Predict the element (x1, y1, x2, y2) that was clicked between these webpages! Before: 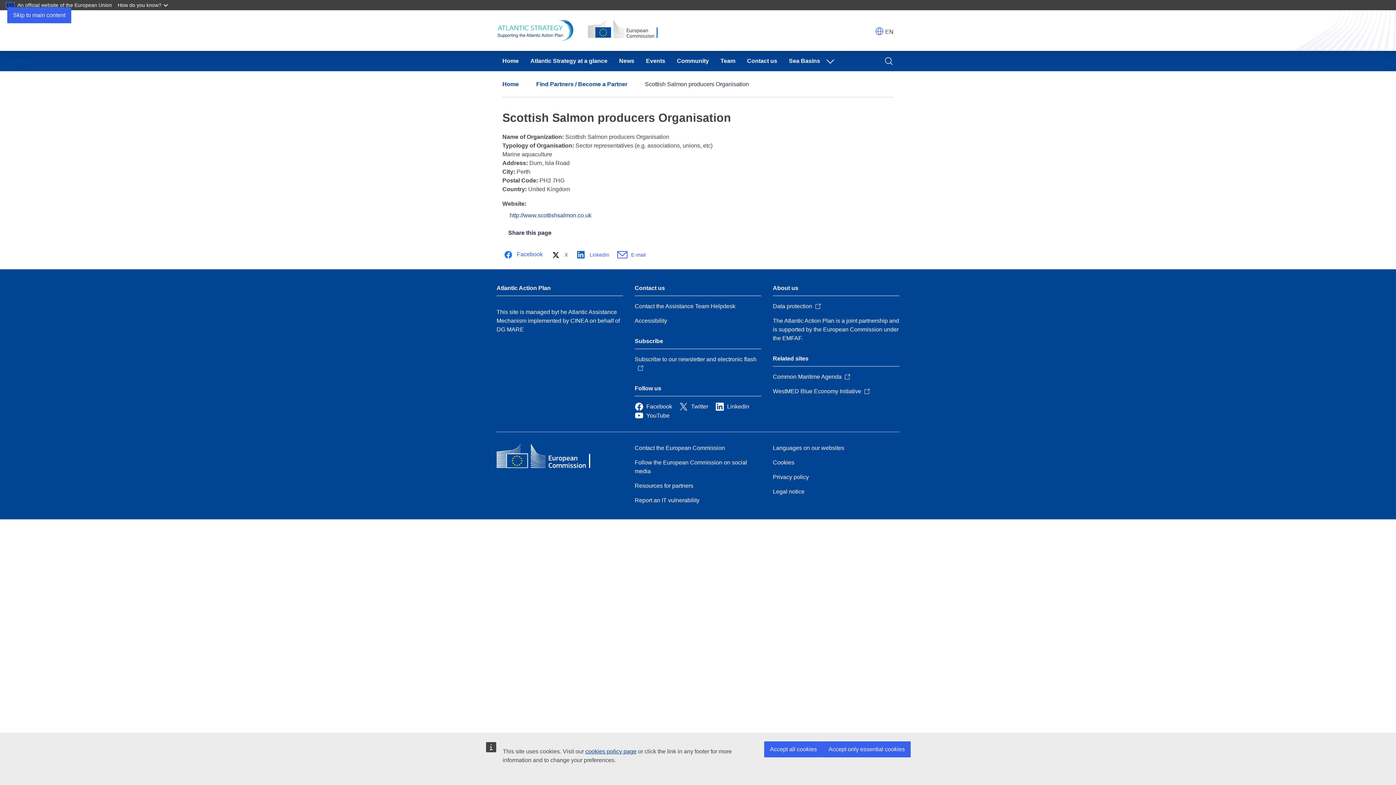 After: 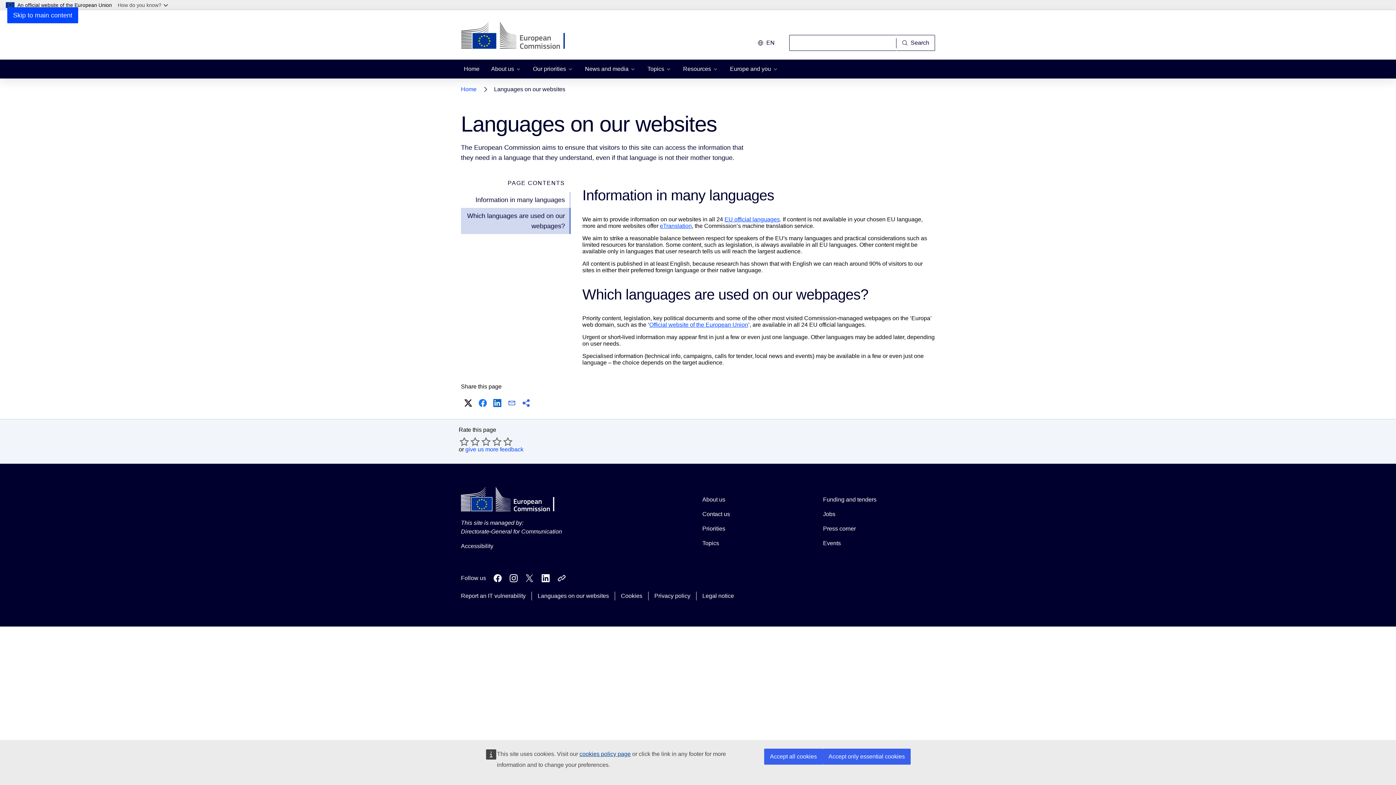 Action: bbox: (773, 444, 844, 452) label: Languages on our websites